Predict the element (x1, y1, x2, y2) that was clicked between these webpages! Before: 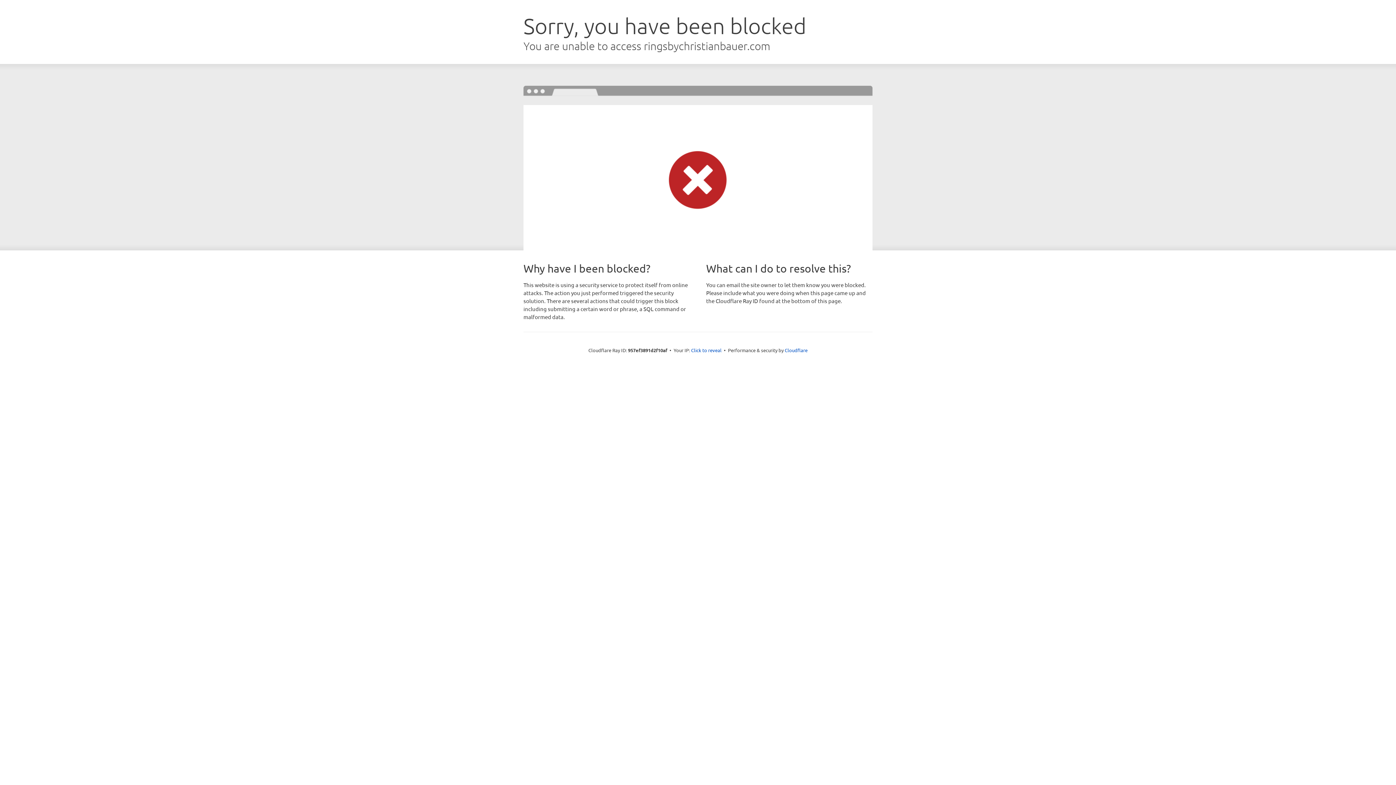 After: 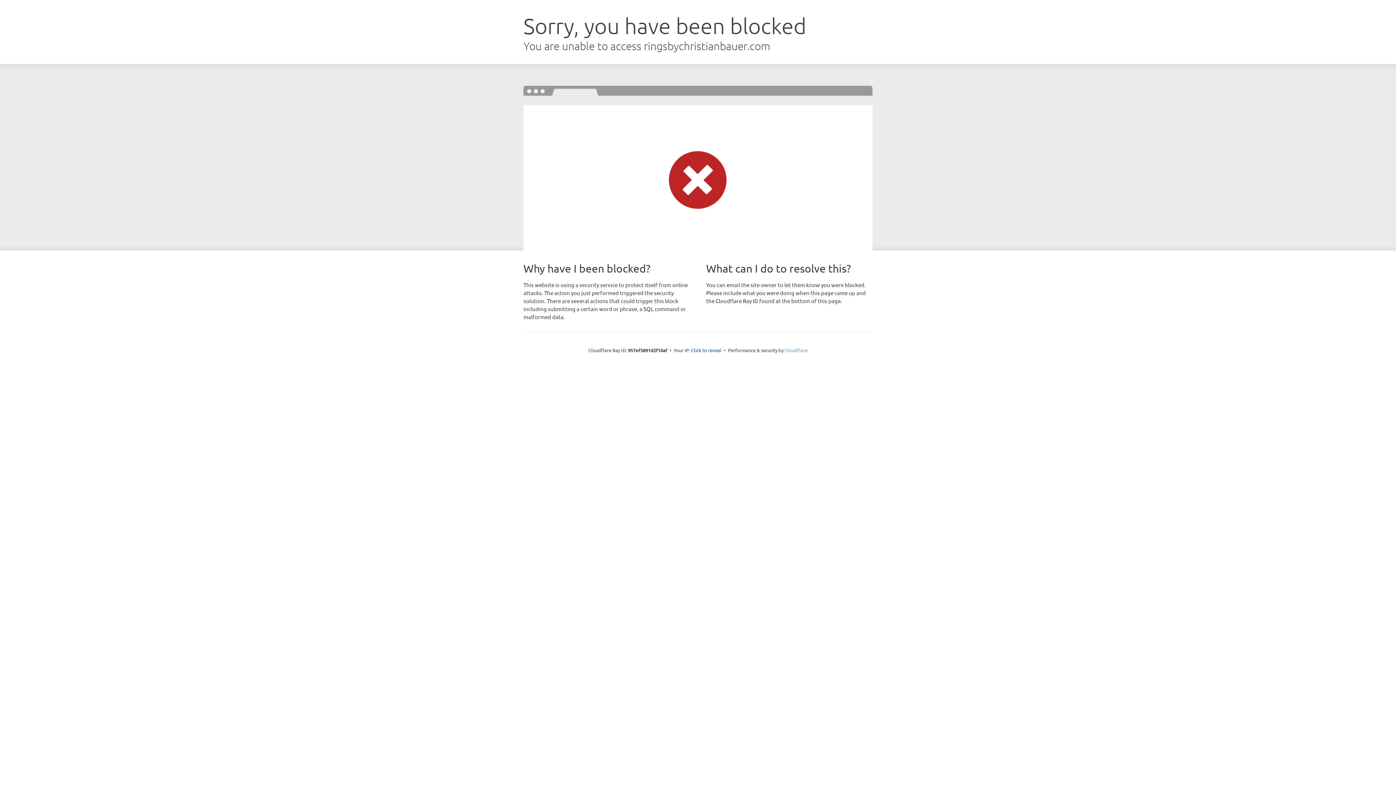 Action: bbox: (784, 347, 807, 353) label: Cloudflare